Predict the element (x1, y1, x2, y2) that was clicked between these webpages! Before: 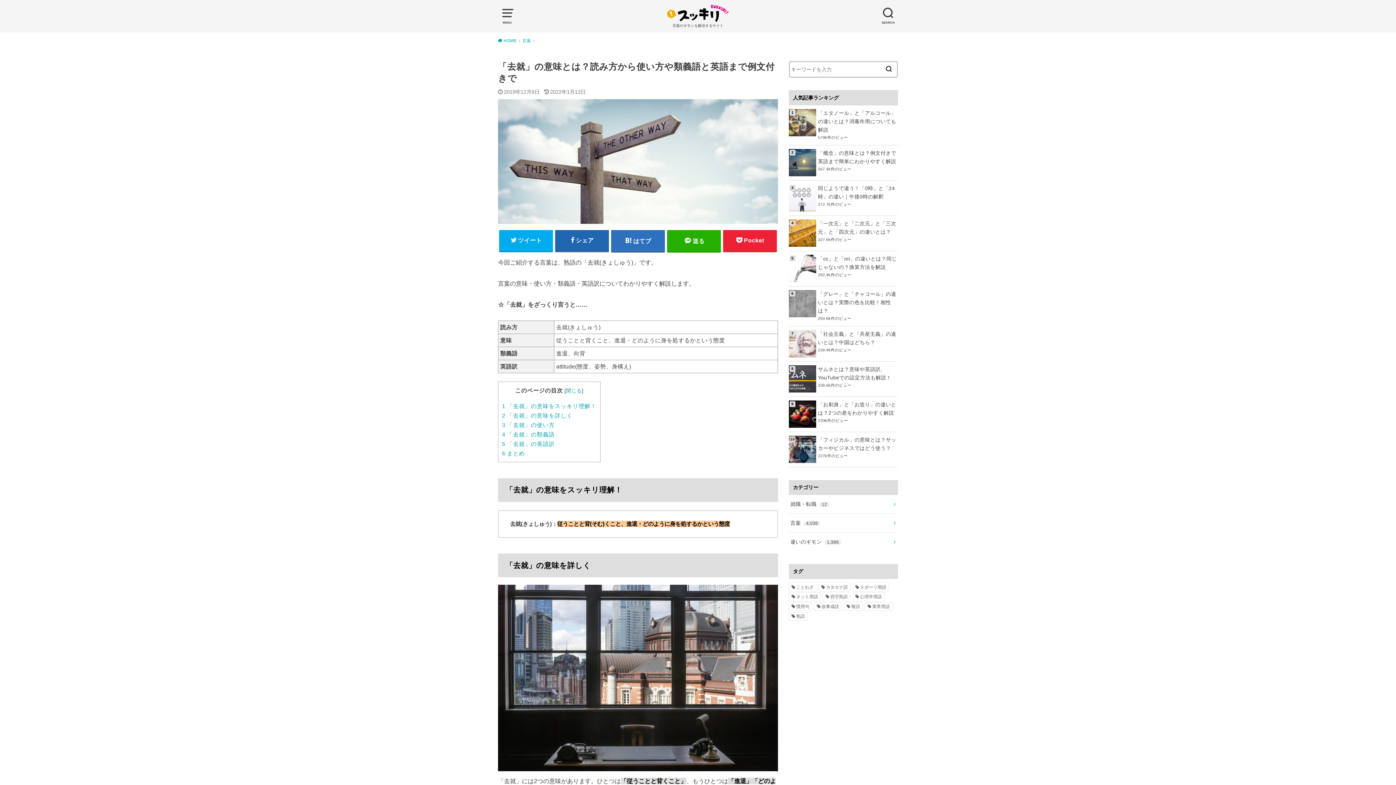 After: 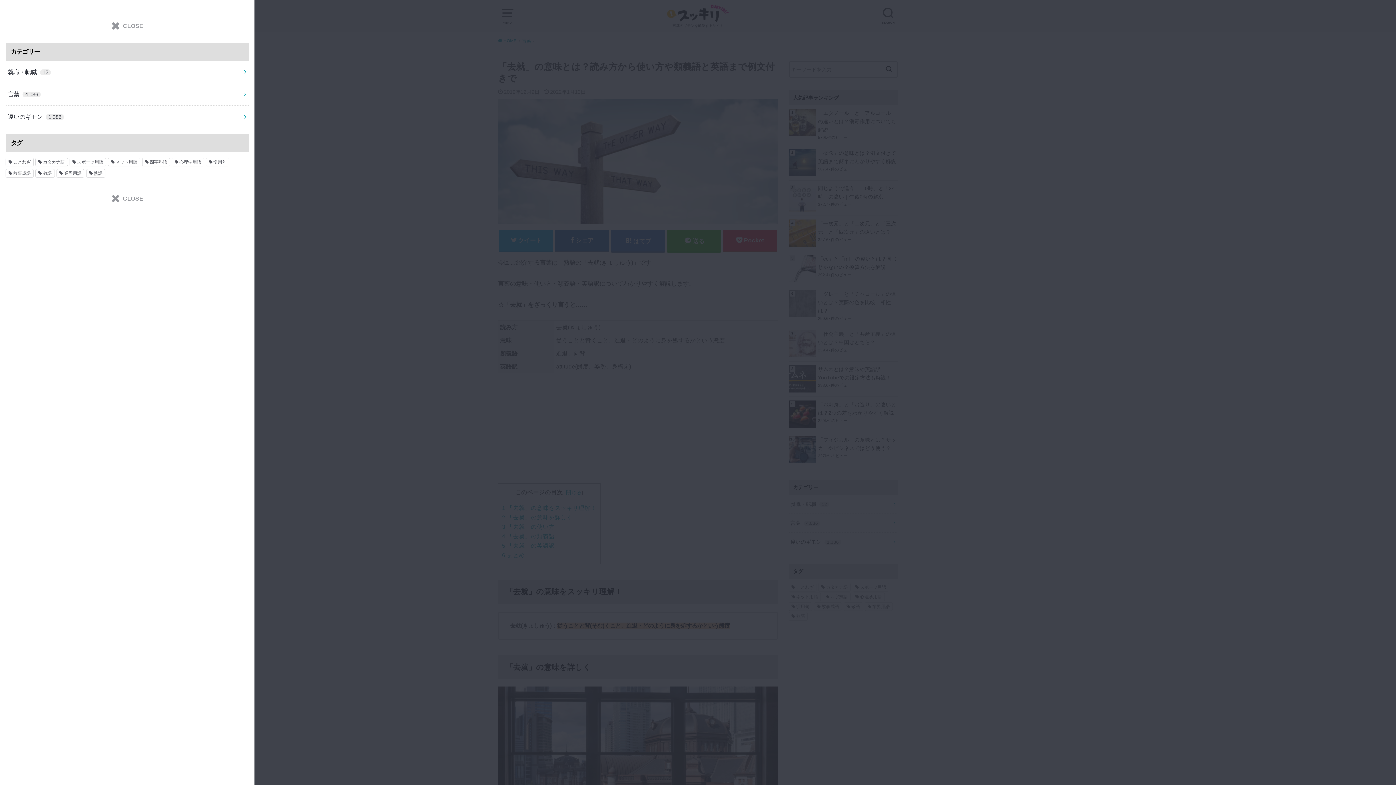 Action: label: MENU bbox: (498, 5, 516, 23)